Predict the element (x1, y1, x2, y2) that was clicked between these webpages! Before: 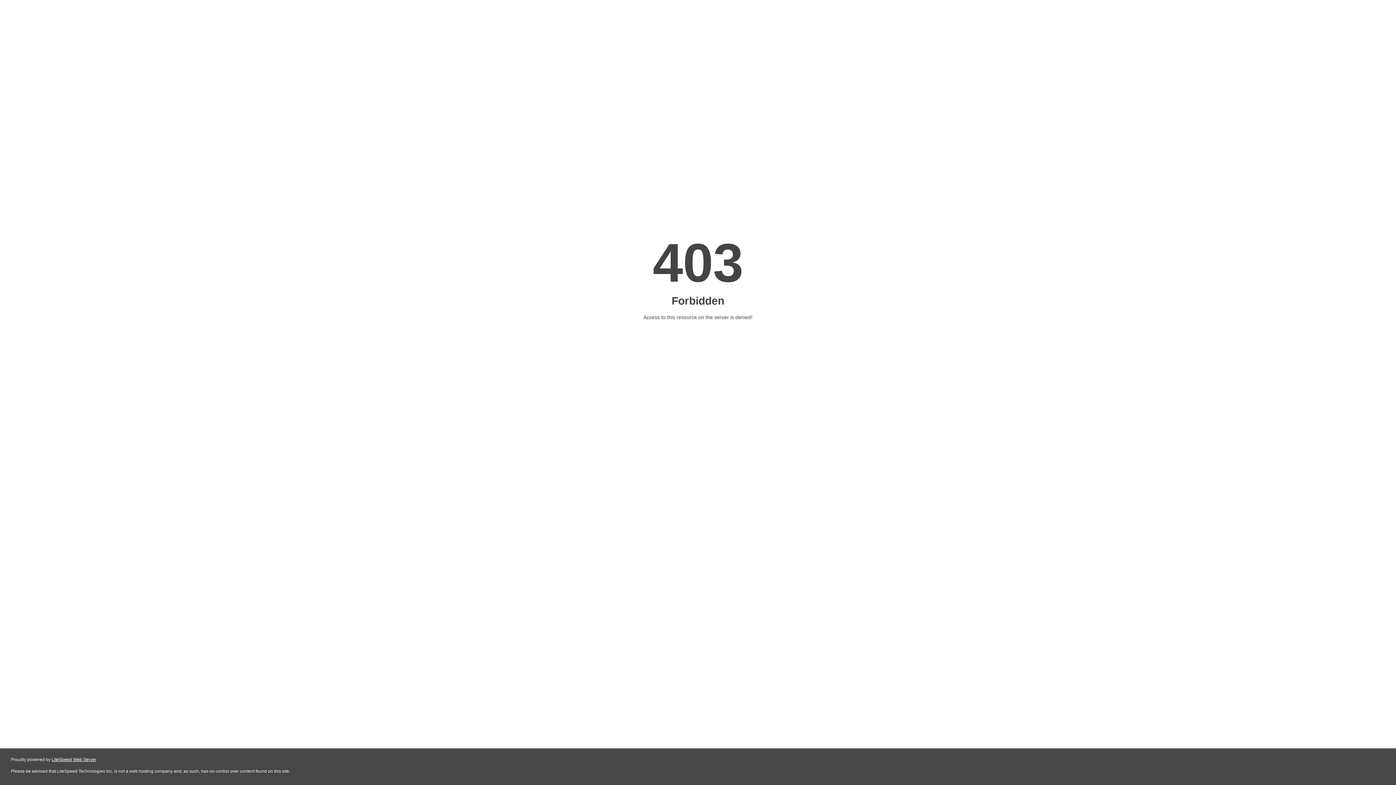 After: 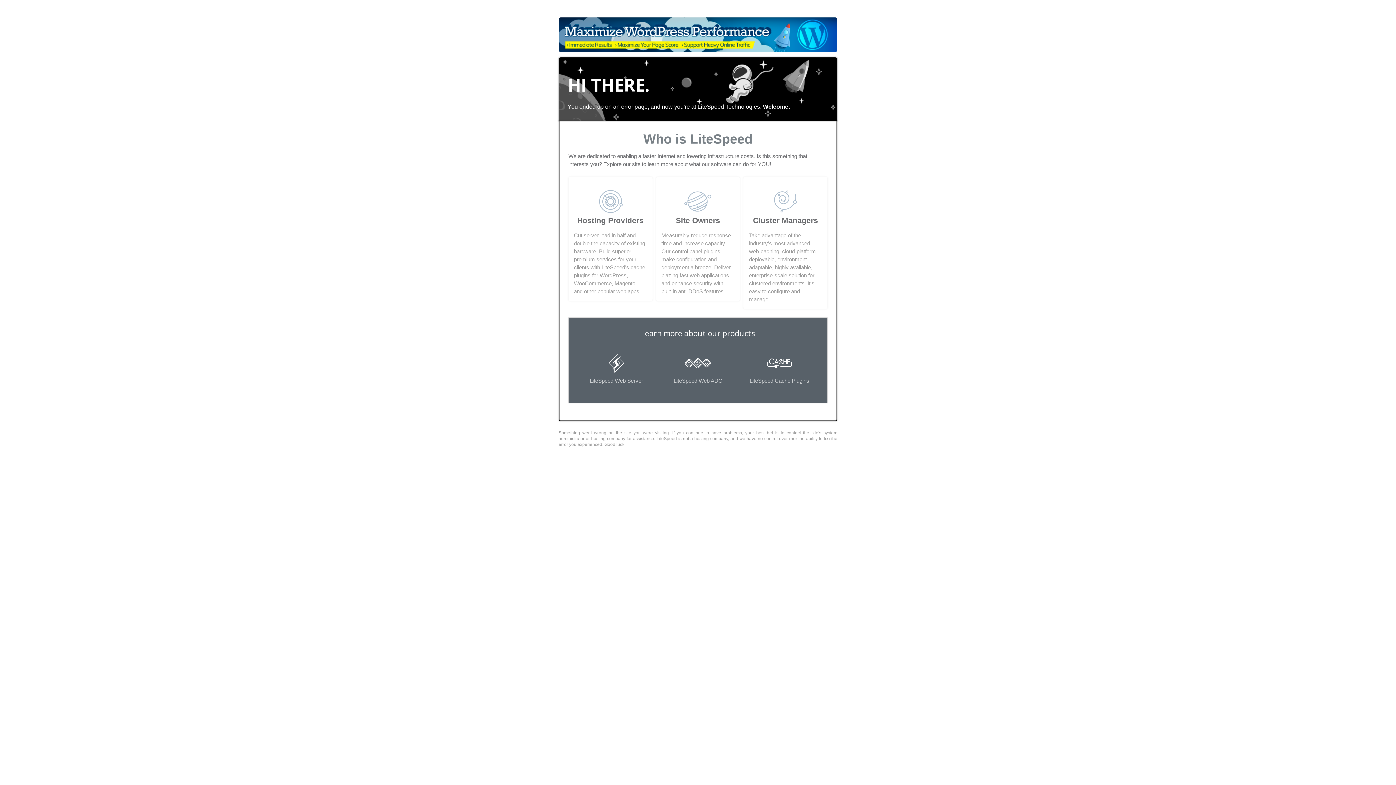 Action: label: LiteSpeed Web Server bbox: (51, 757, 96, 762)